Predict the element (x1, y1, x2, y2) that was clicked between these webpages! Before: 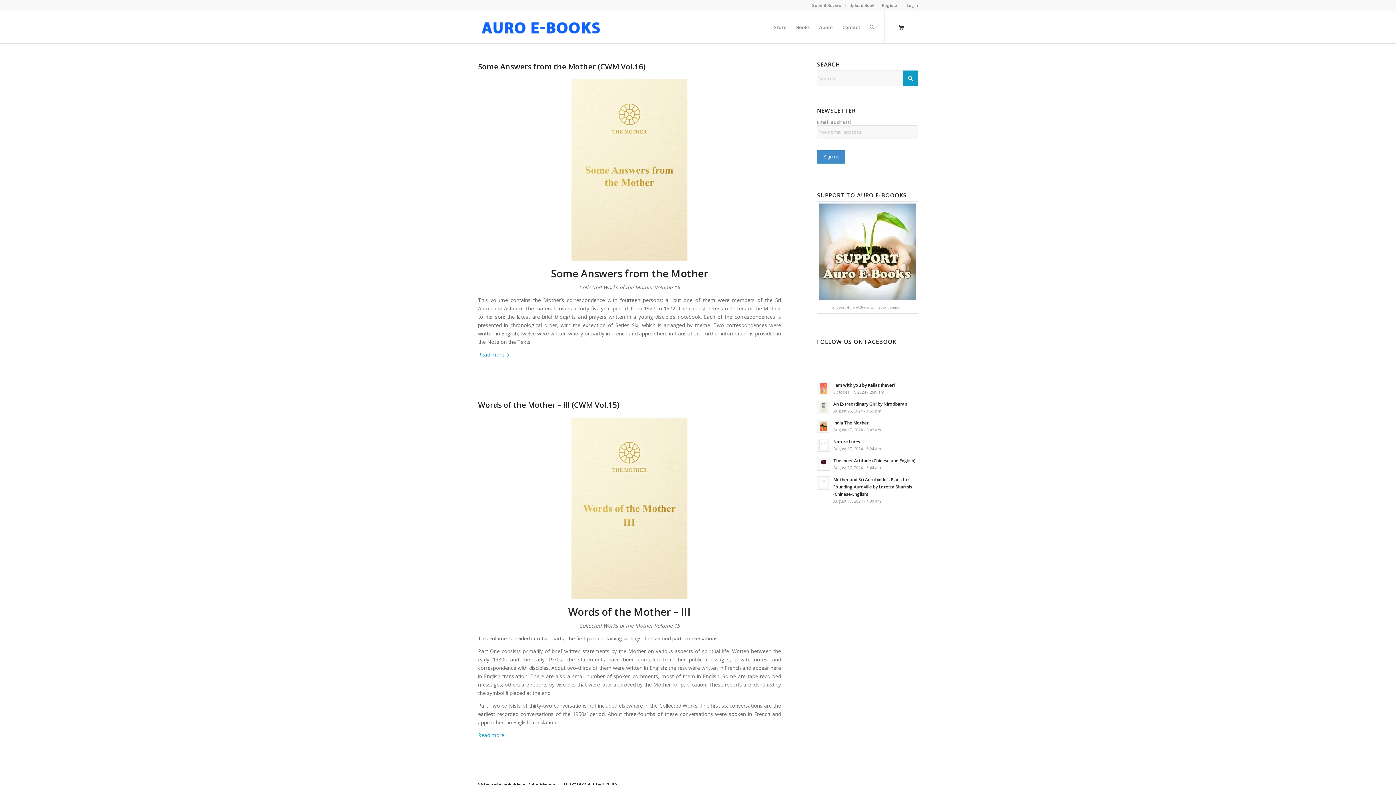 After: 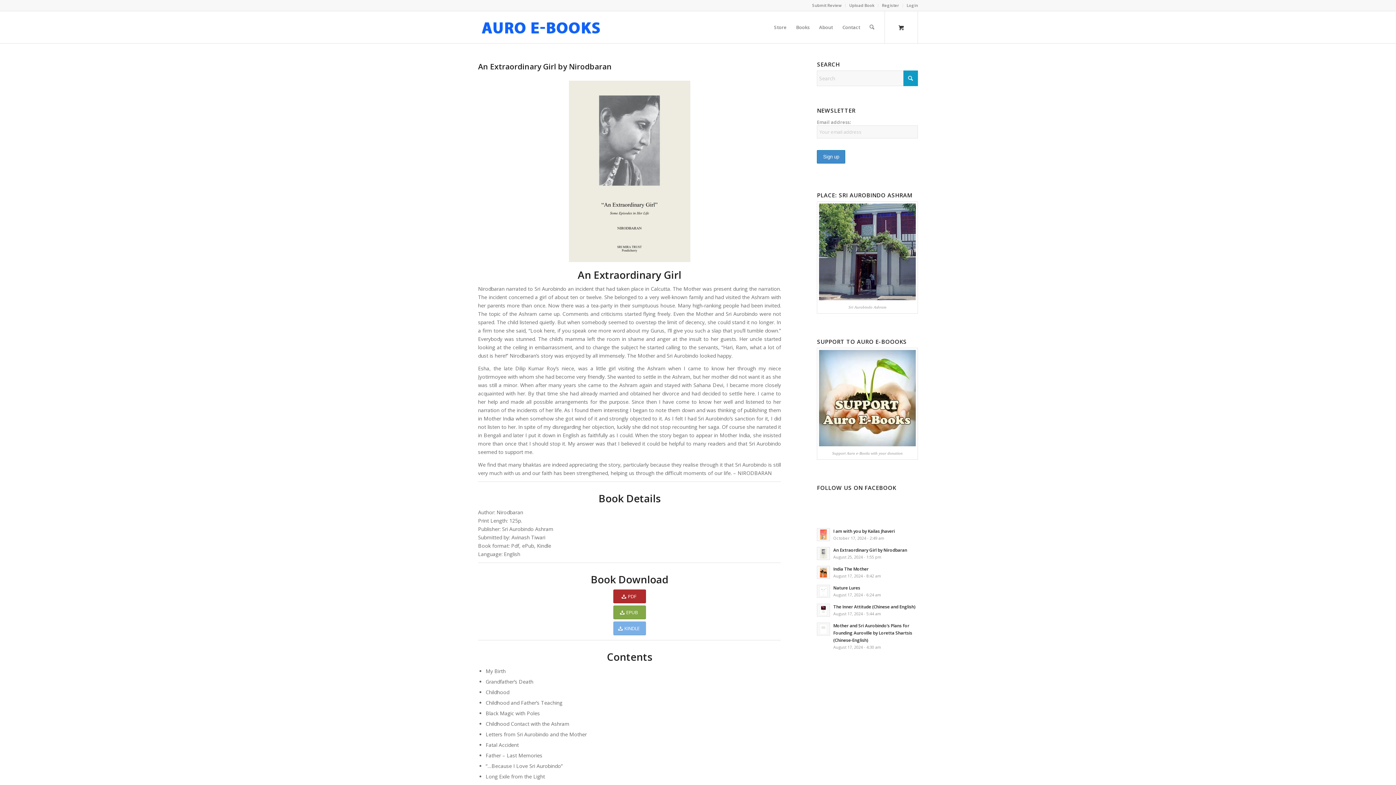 Action: bbox: (817, 400, 830, 414)